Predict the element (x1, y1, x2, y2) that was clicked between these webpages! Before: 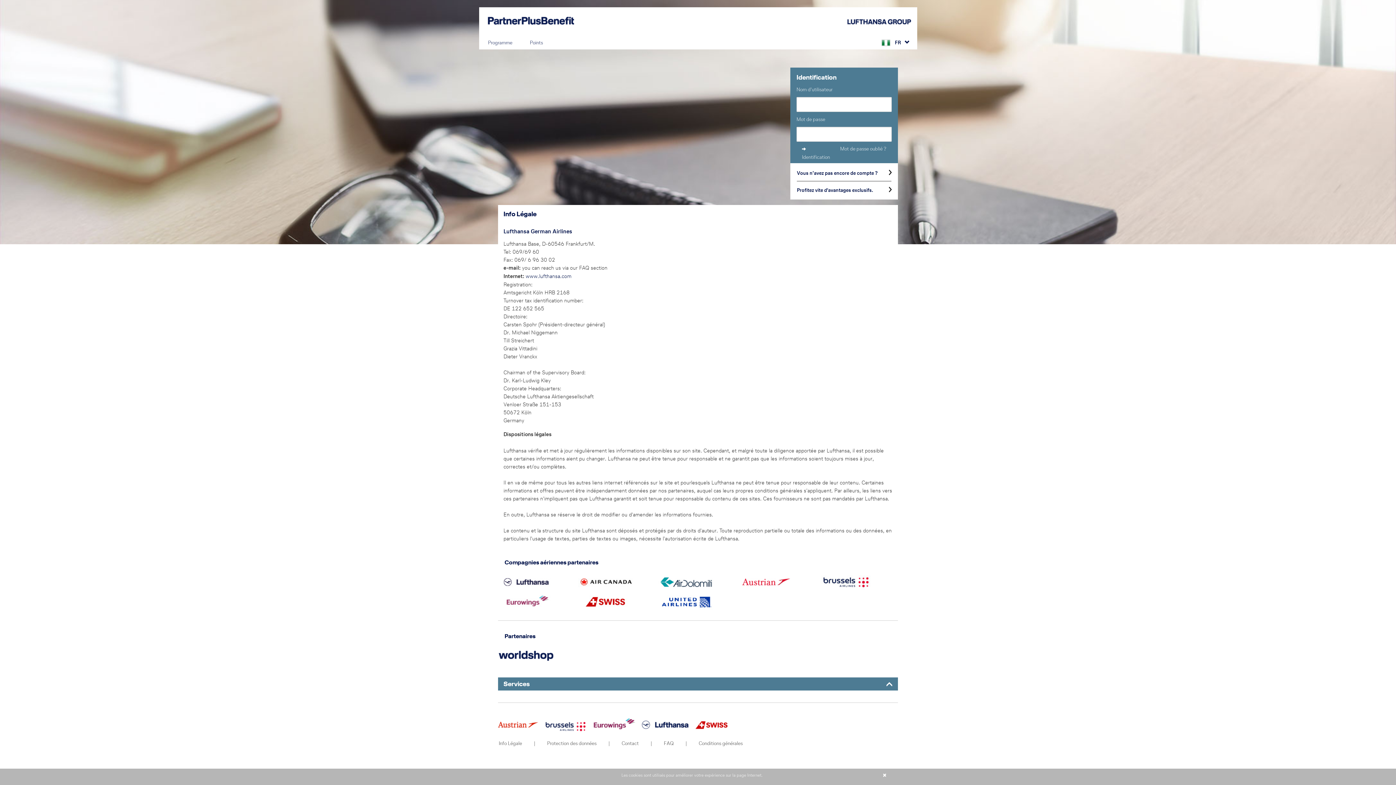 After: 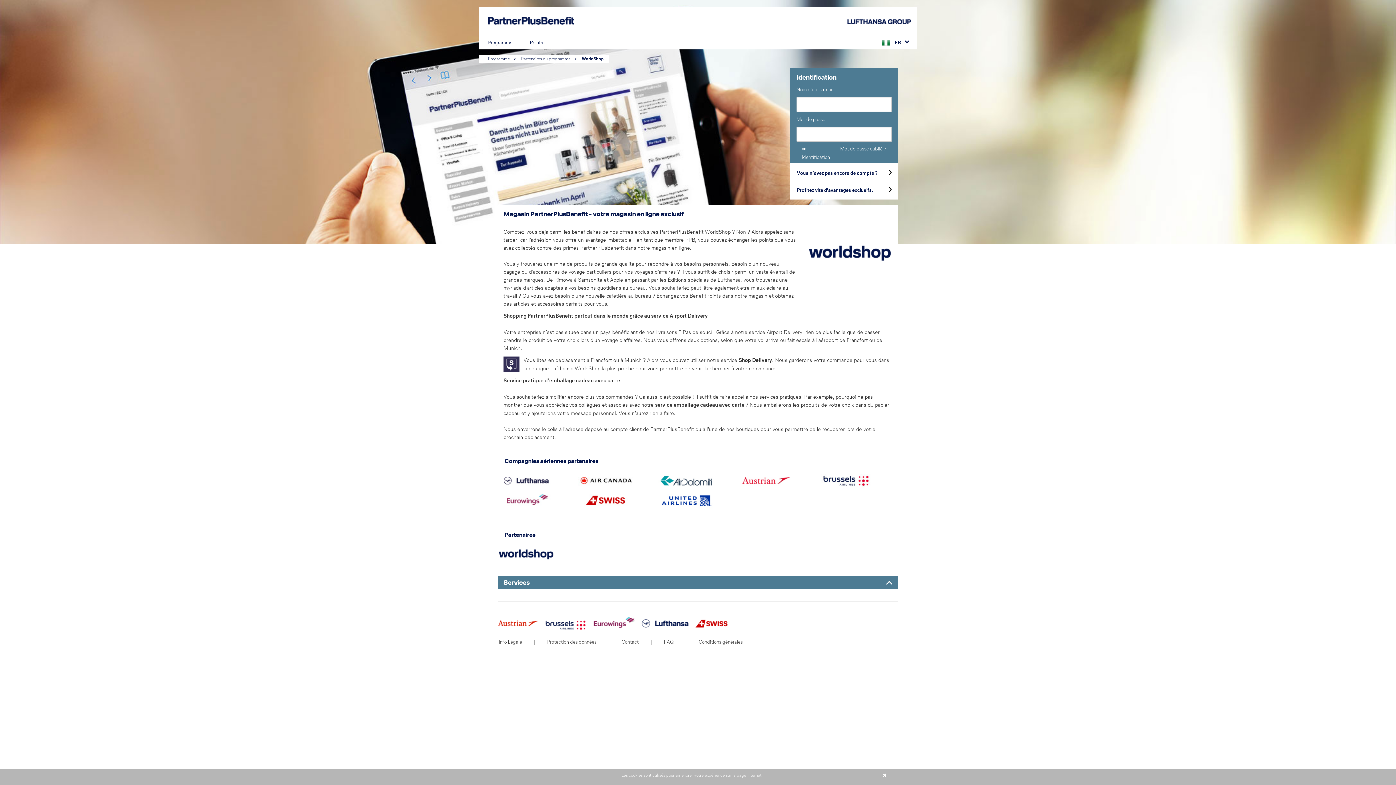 Action: bbox: (498, 646, 578, 666)